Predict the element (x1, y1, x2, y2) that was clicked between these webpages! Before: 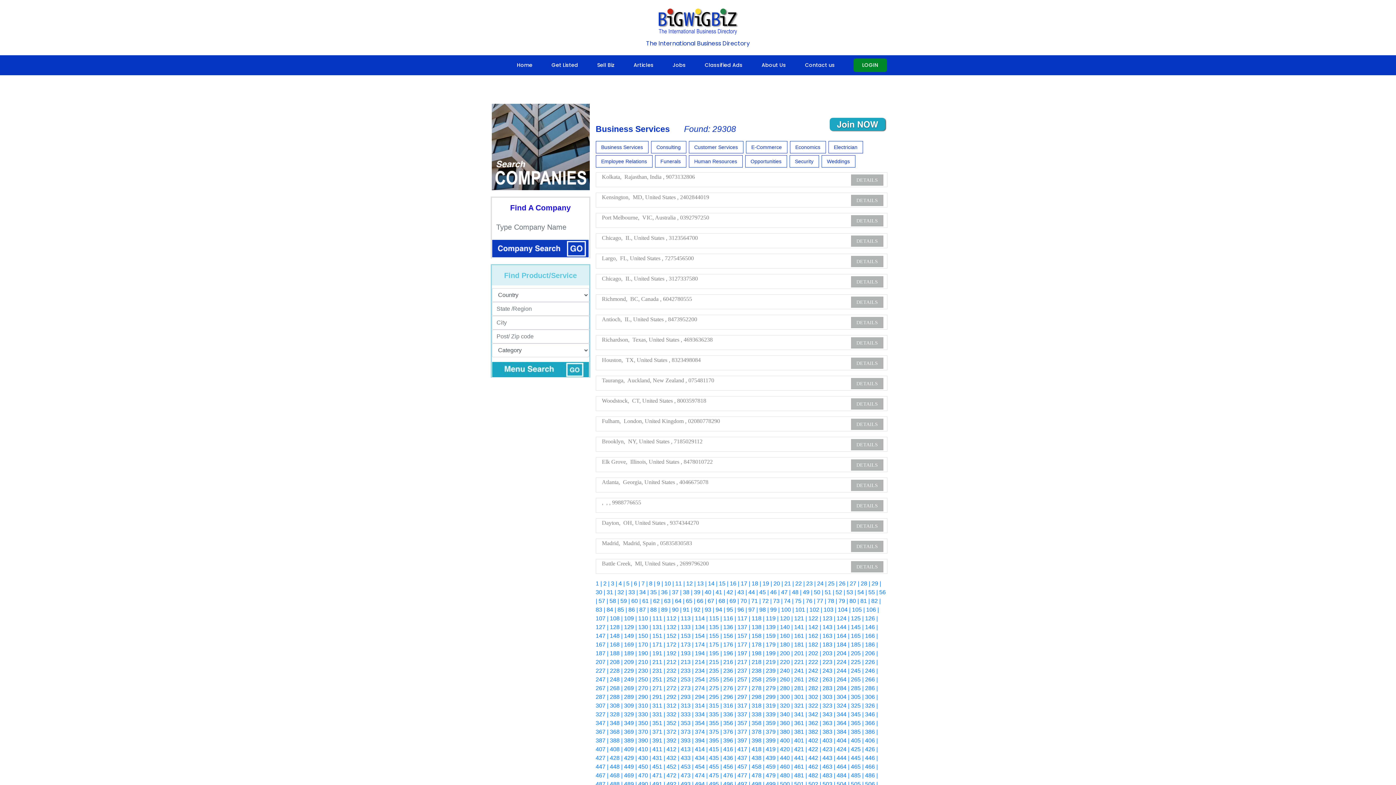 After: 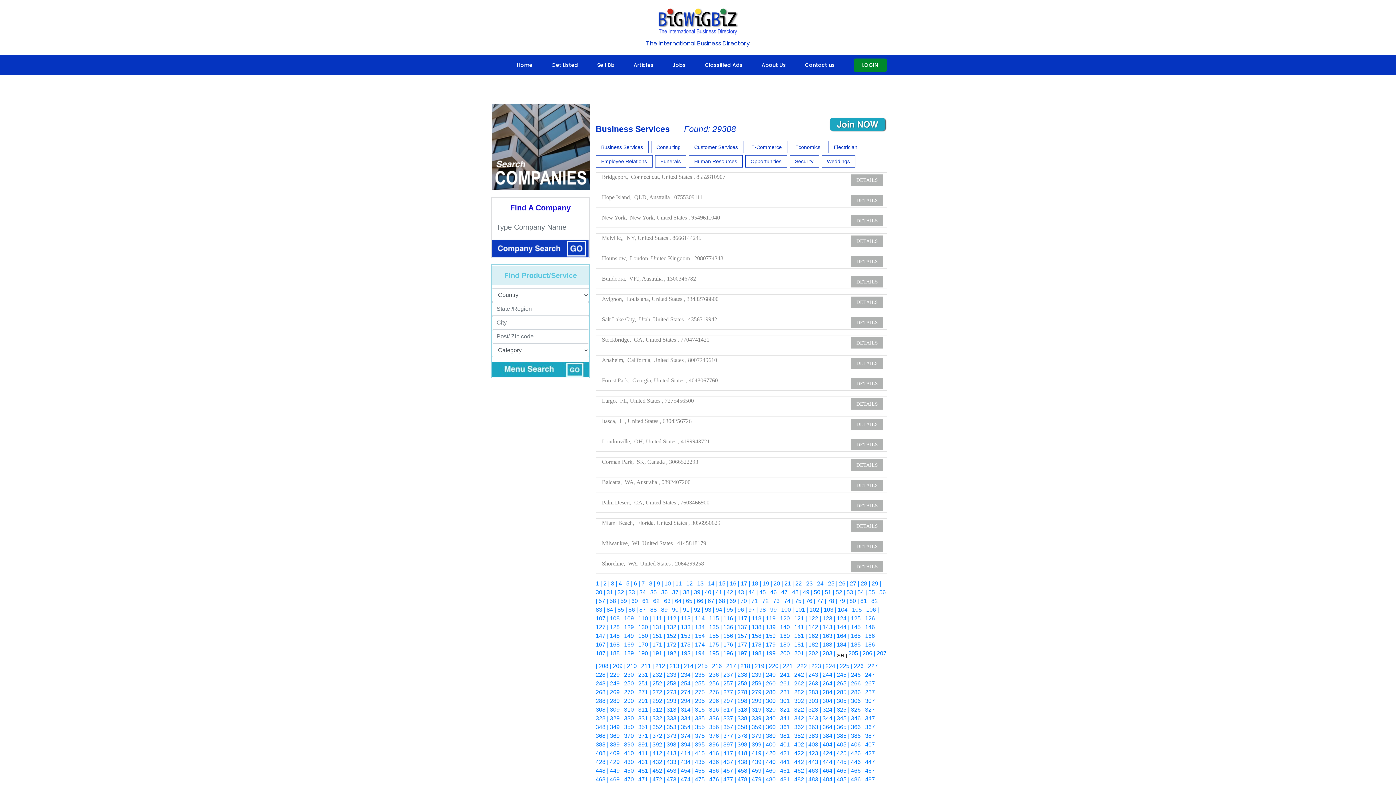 Action: bbox: (835, 650, 849, 656) label:  204 |